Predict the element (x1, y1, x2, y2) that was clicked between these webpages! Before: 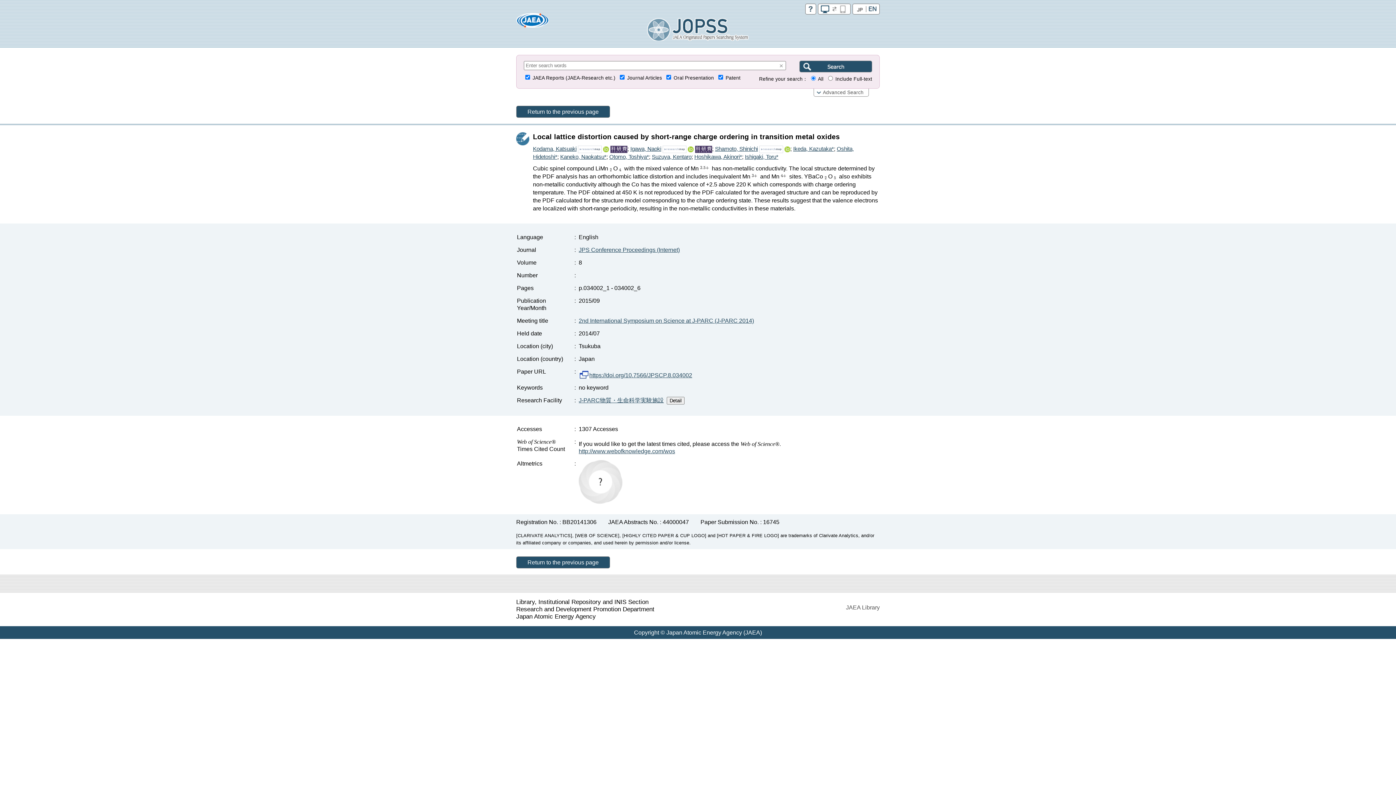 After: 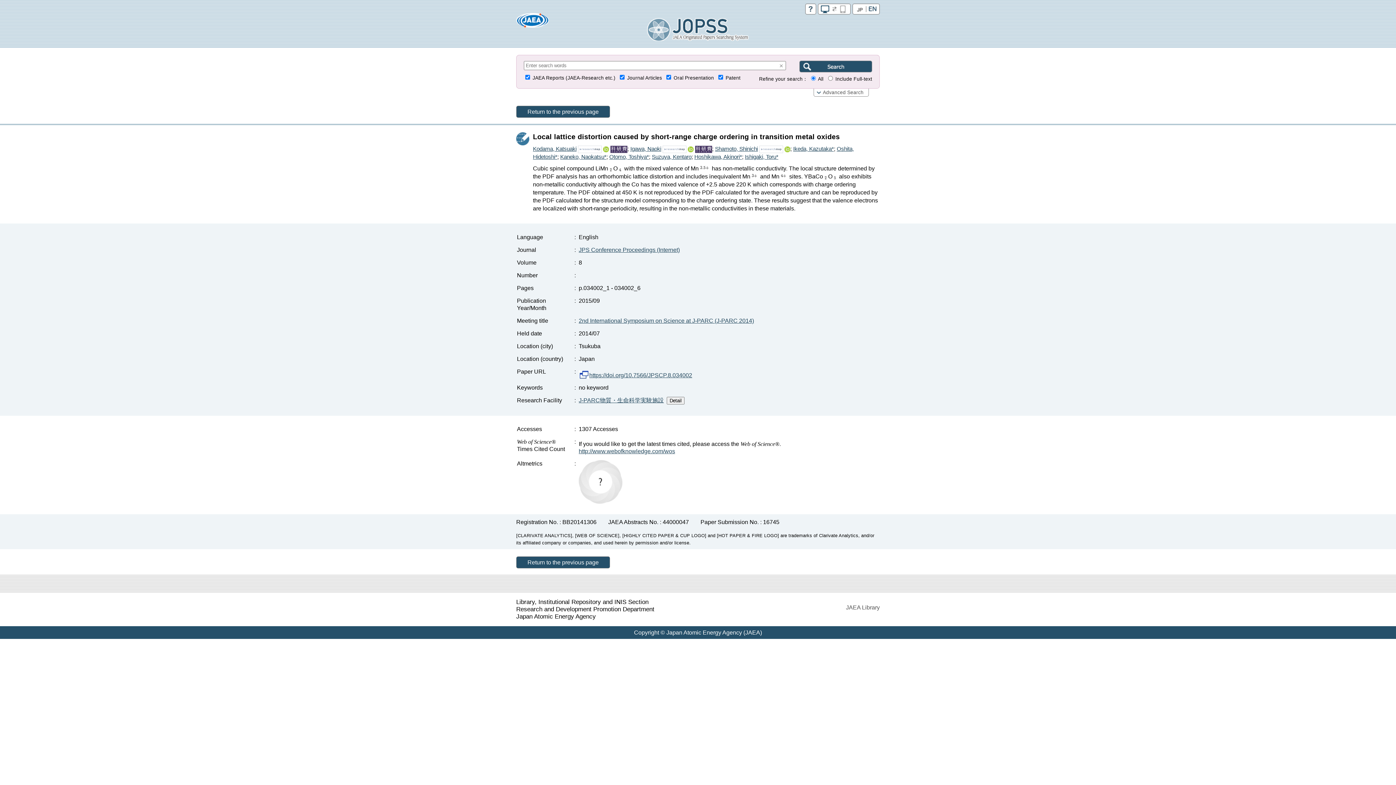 Action: bbox: (516, 20, 549, 26)